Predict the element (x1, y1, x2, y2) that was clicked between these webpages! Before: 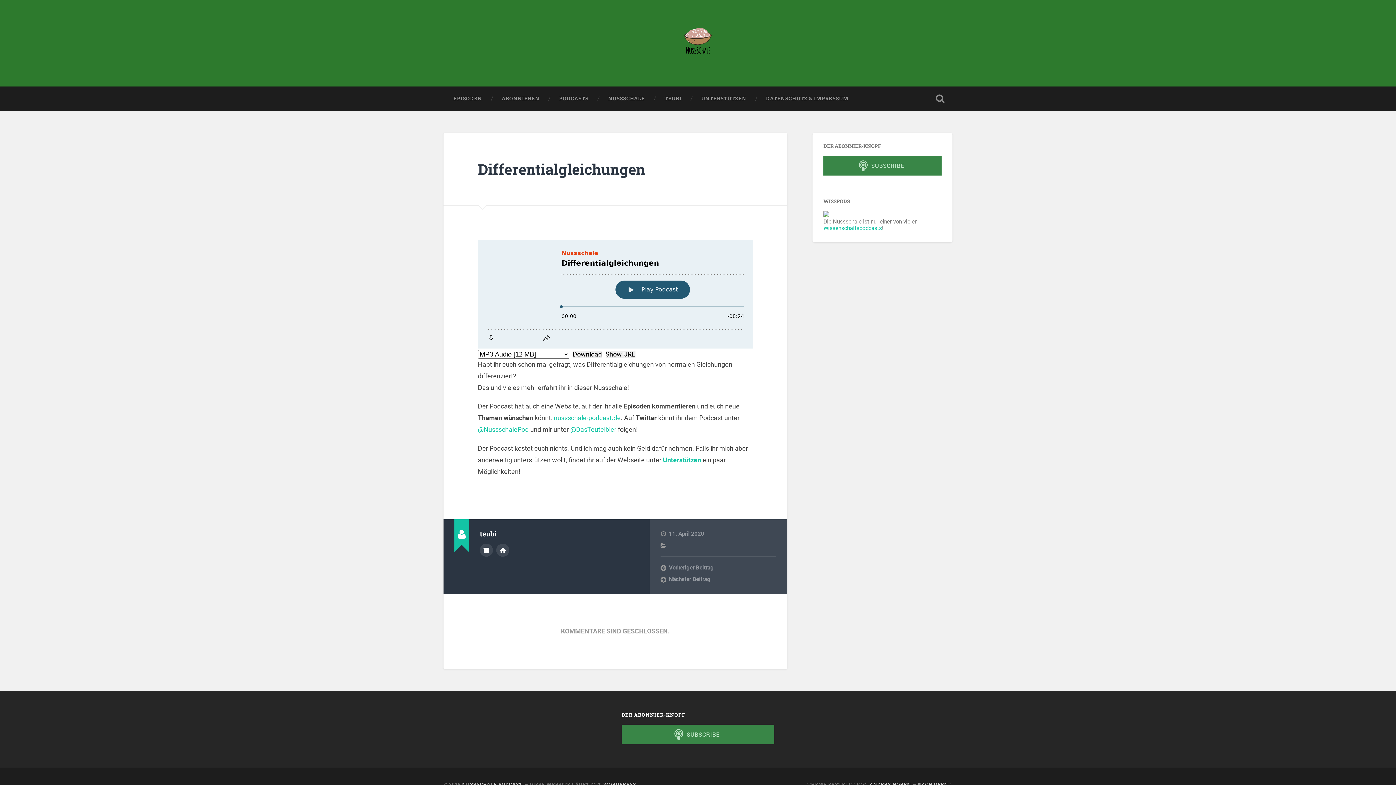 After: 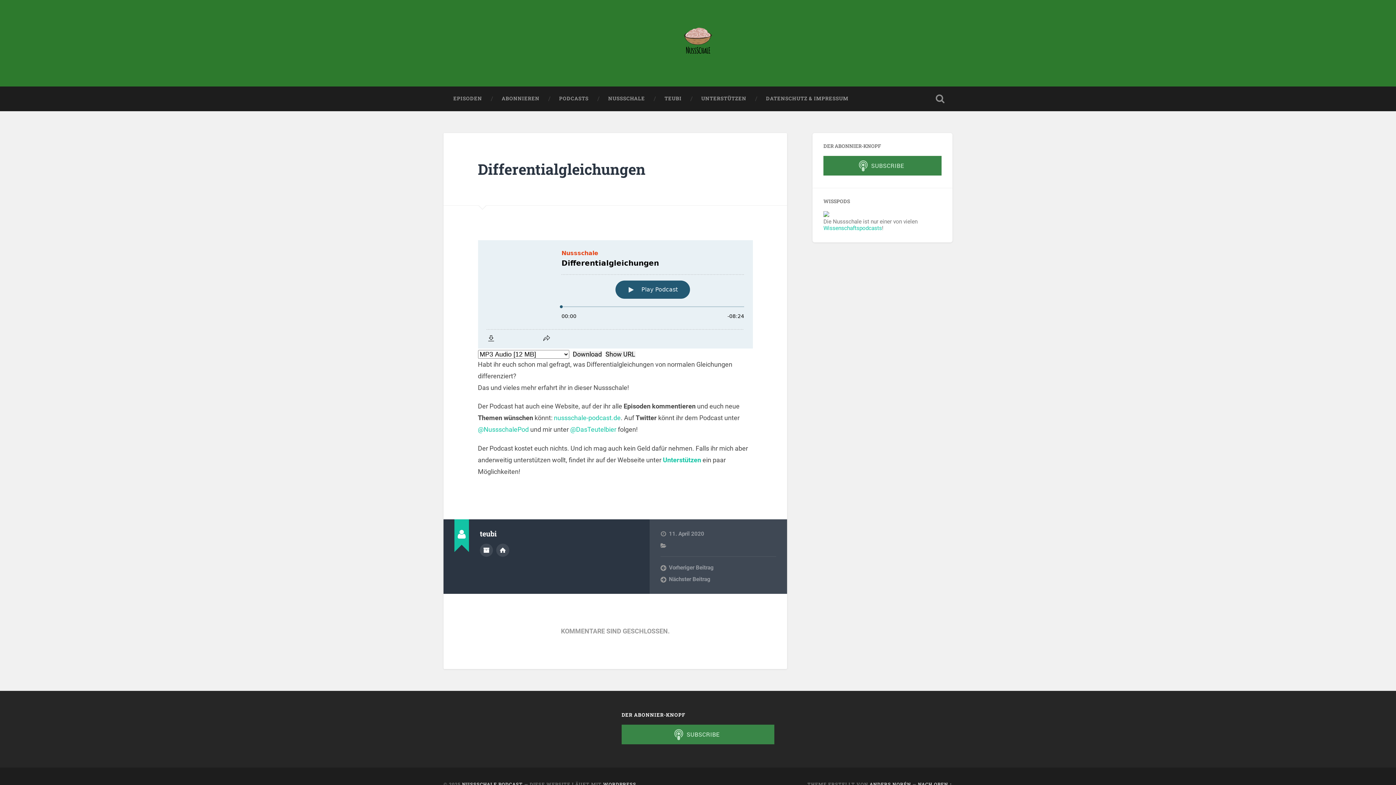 Action: bbox: (918, 781, 952, 787) label: NACH OBEN ↑